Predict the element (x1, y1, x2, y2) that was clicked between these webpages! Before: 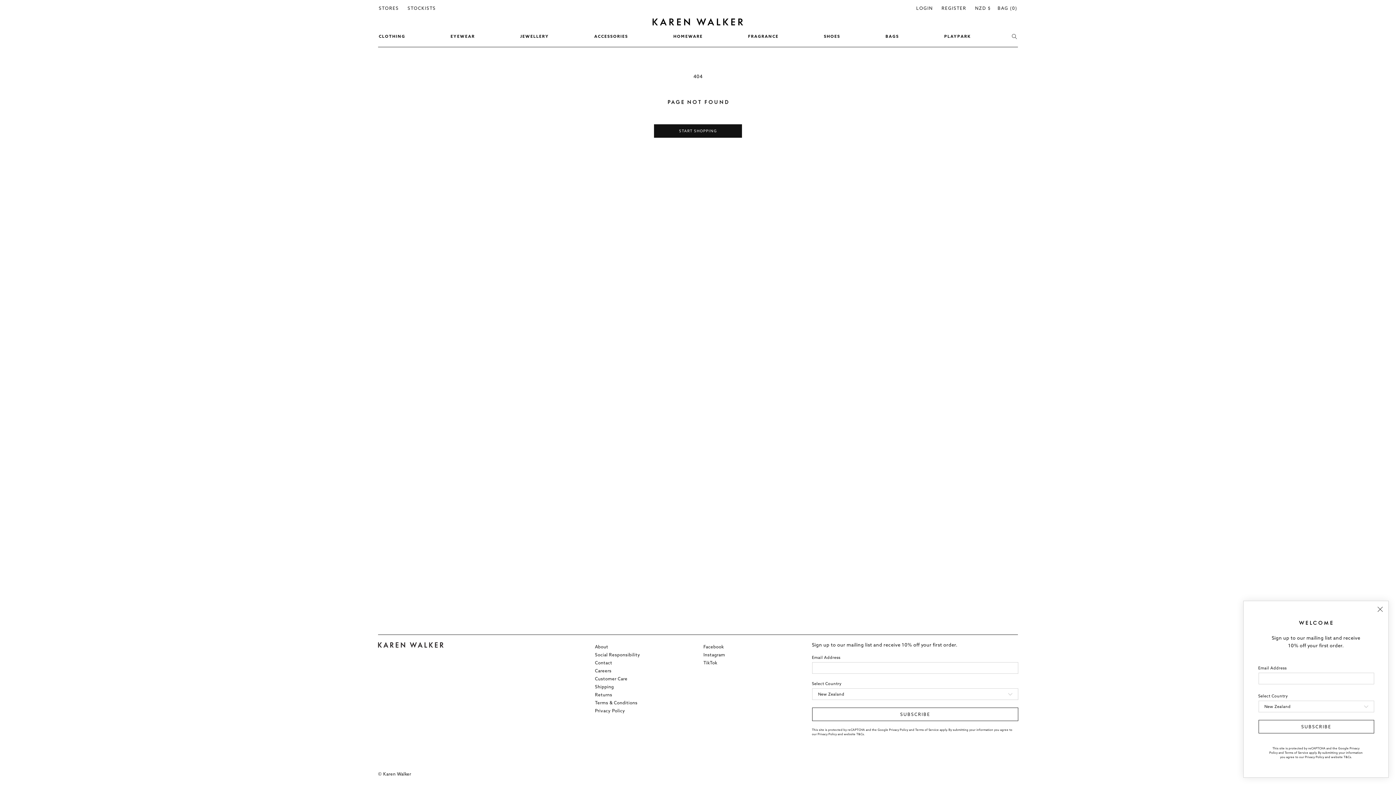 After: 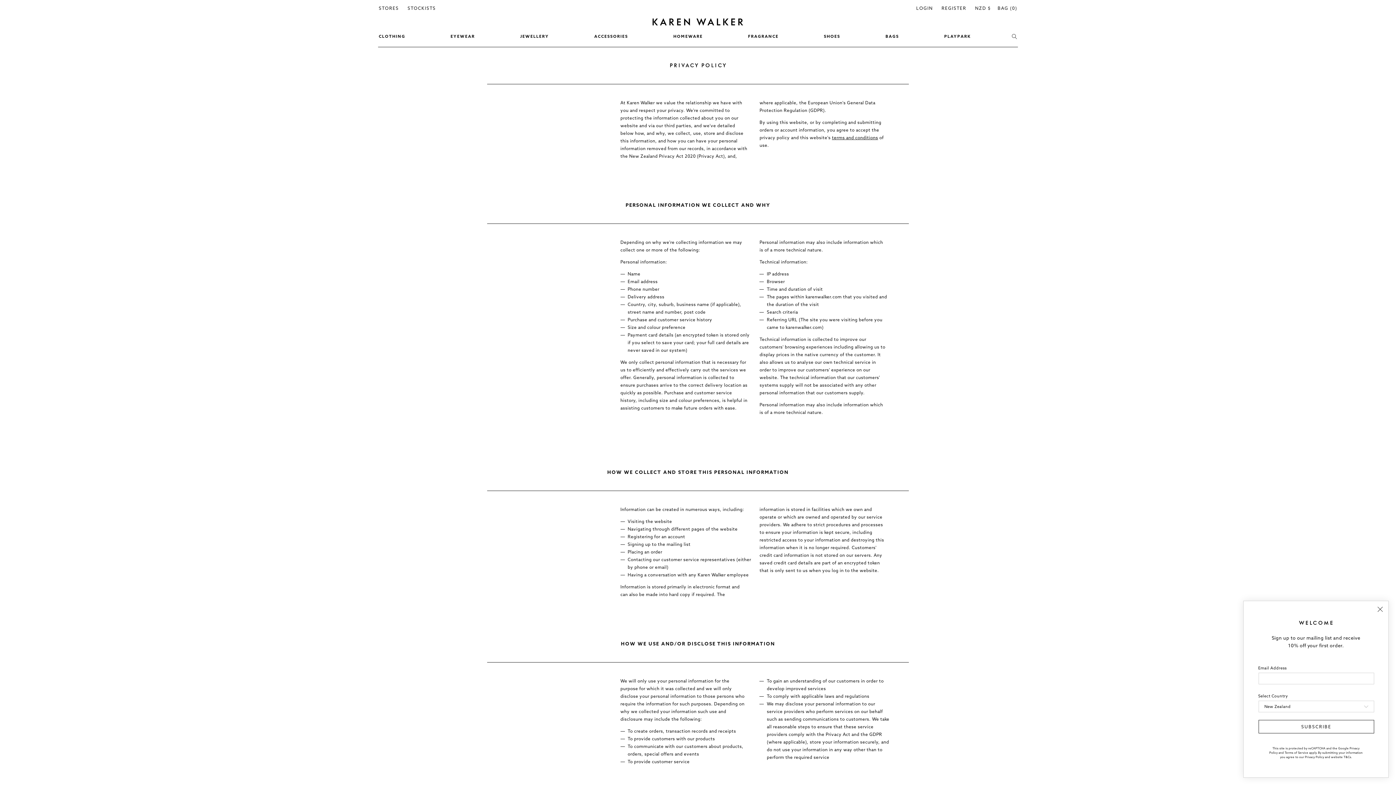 Action: bbox: (595, 709, 625, 713) label: Privacy Policy